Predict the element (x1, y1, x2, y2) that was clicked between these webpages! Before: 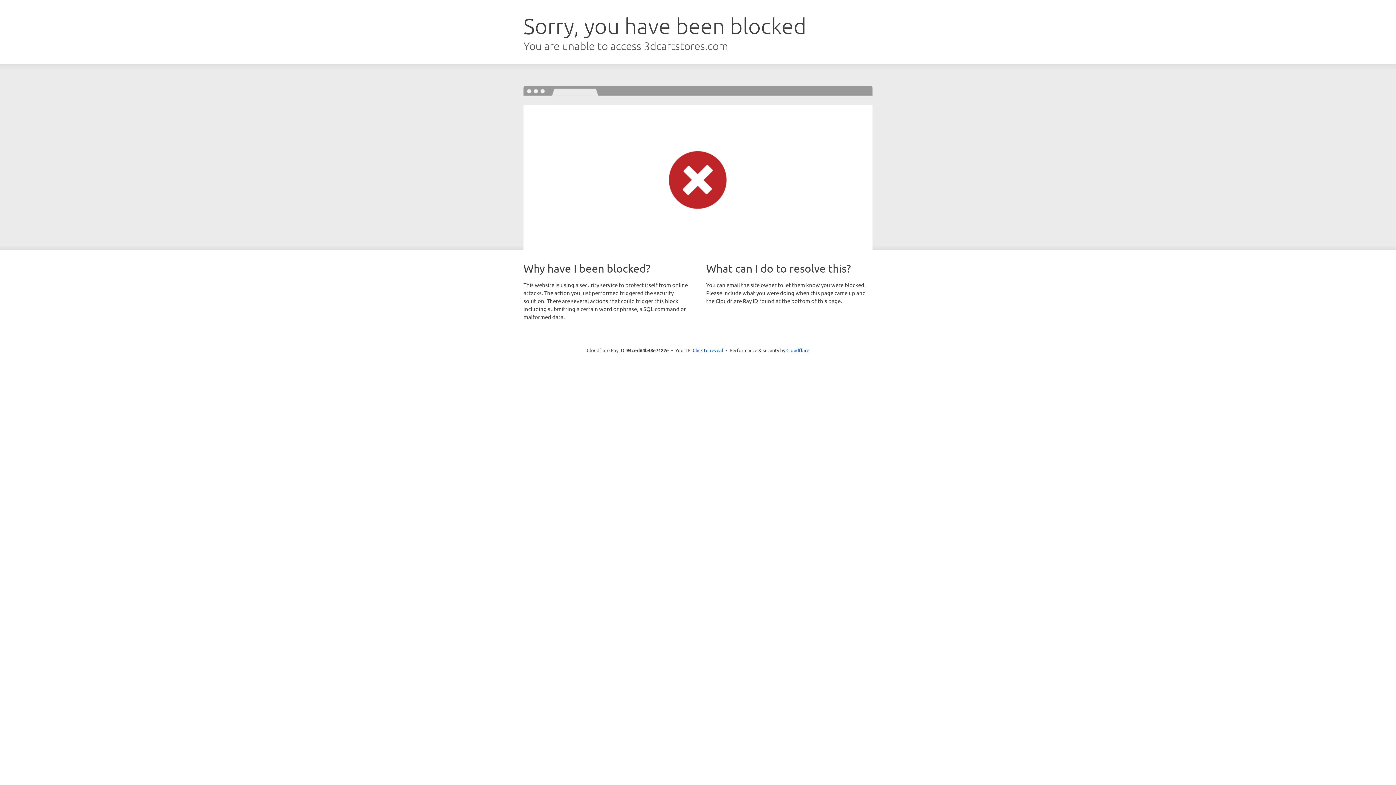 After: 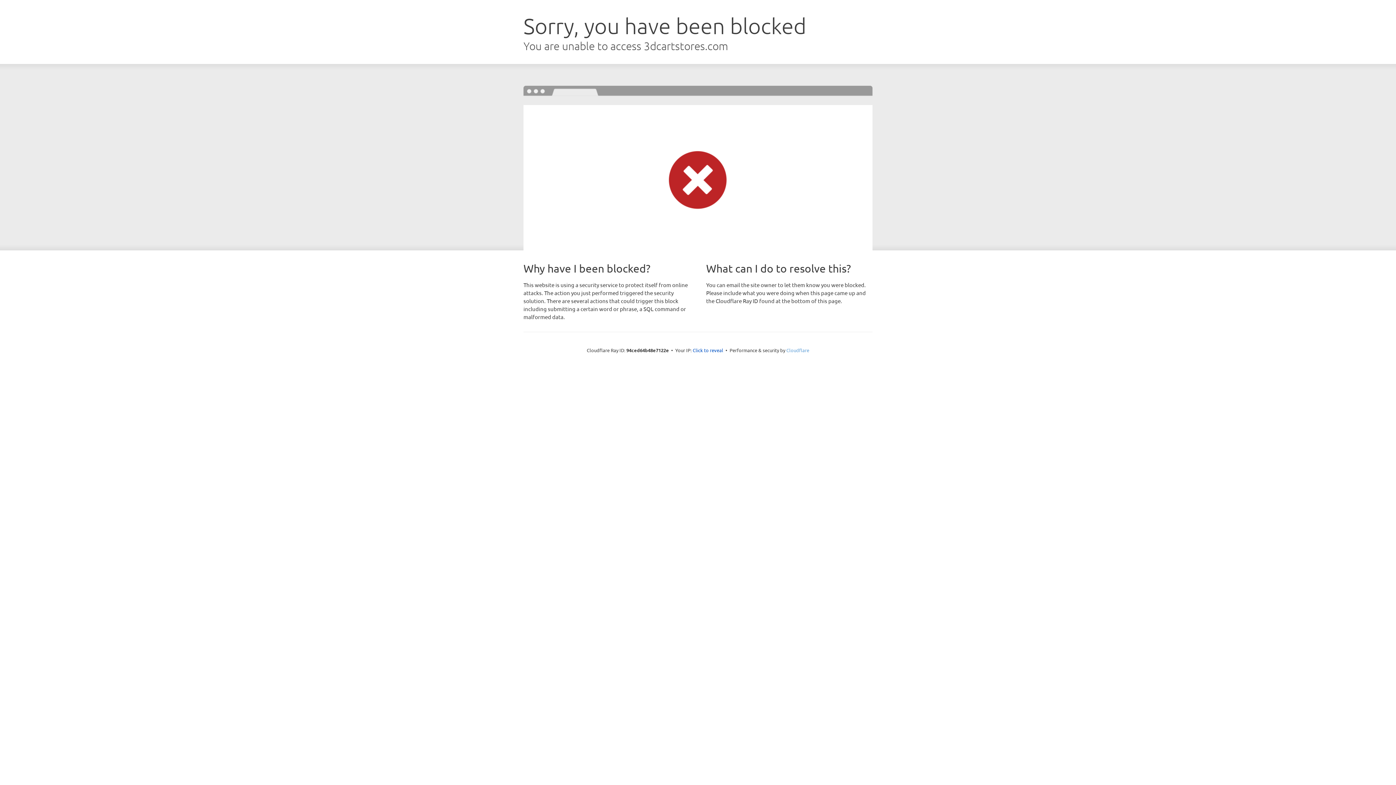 Action: label: Cloudflare bbox: (786, 347, 809, 353)